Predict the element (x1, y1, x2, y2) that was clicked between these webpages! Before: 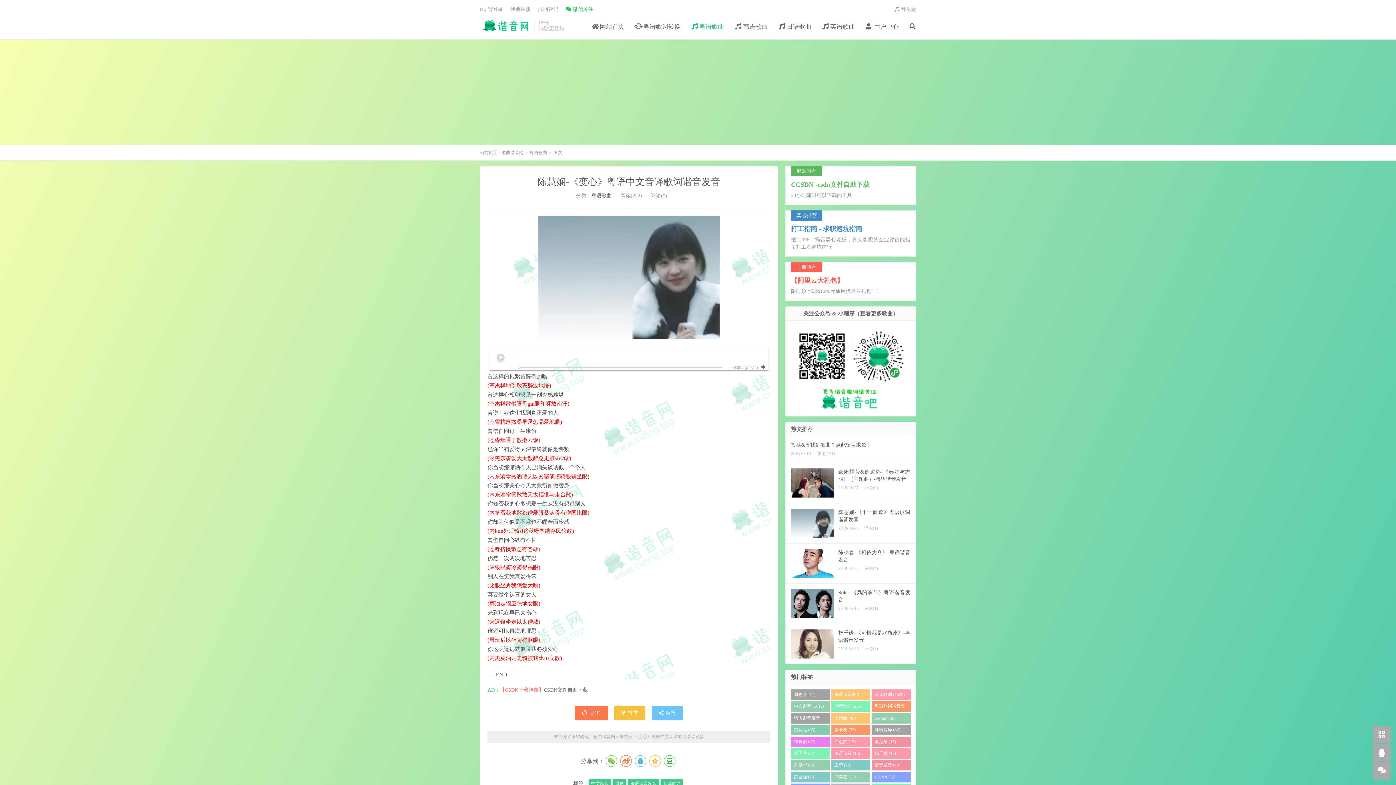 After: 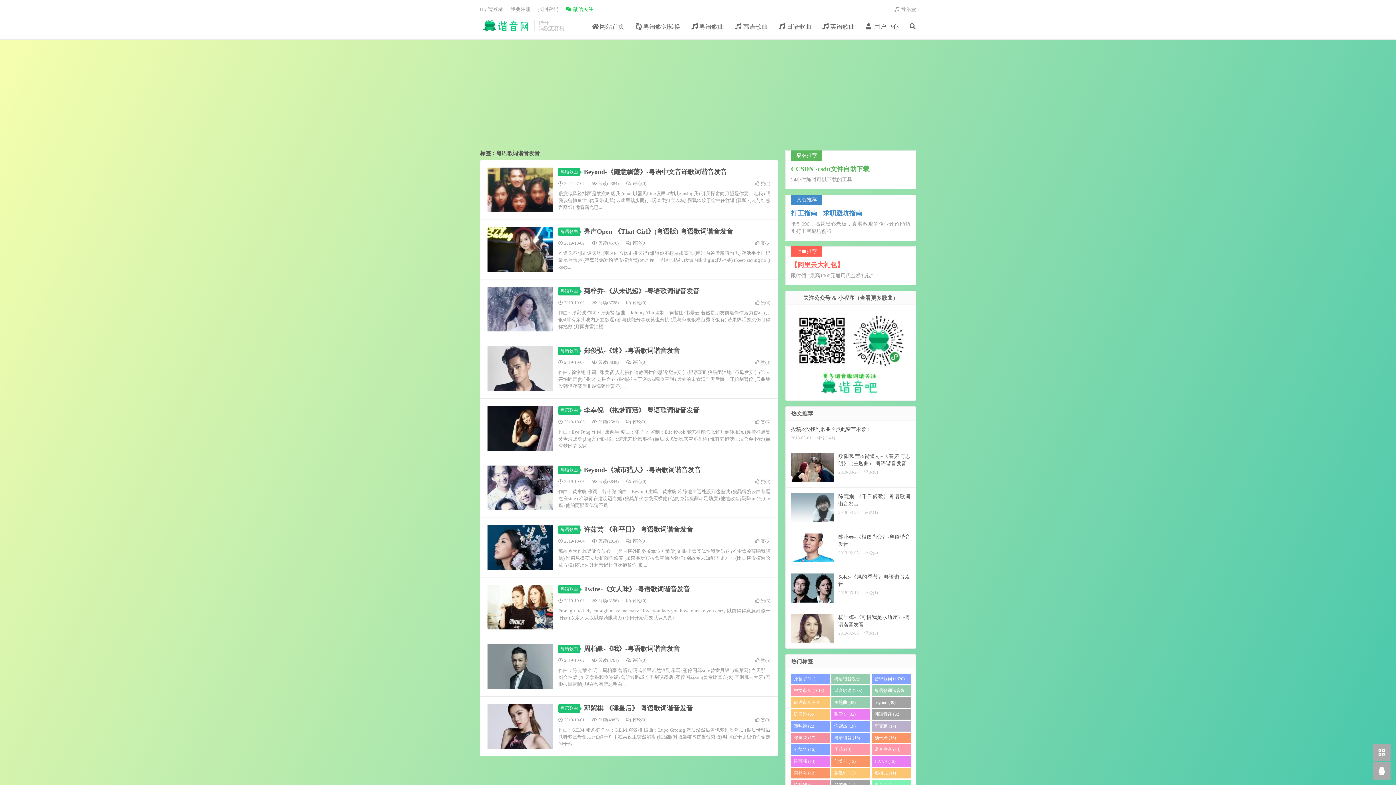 Action: label: 粤语歌词谐音发音 (140) bbox: (871, 701, 911, 712)